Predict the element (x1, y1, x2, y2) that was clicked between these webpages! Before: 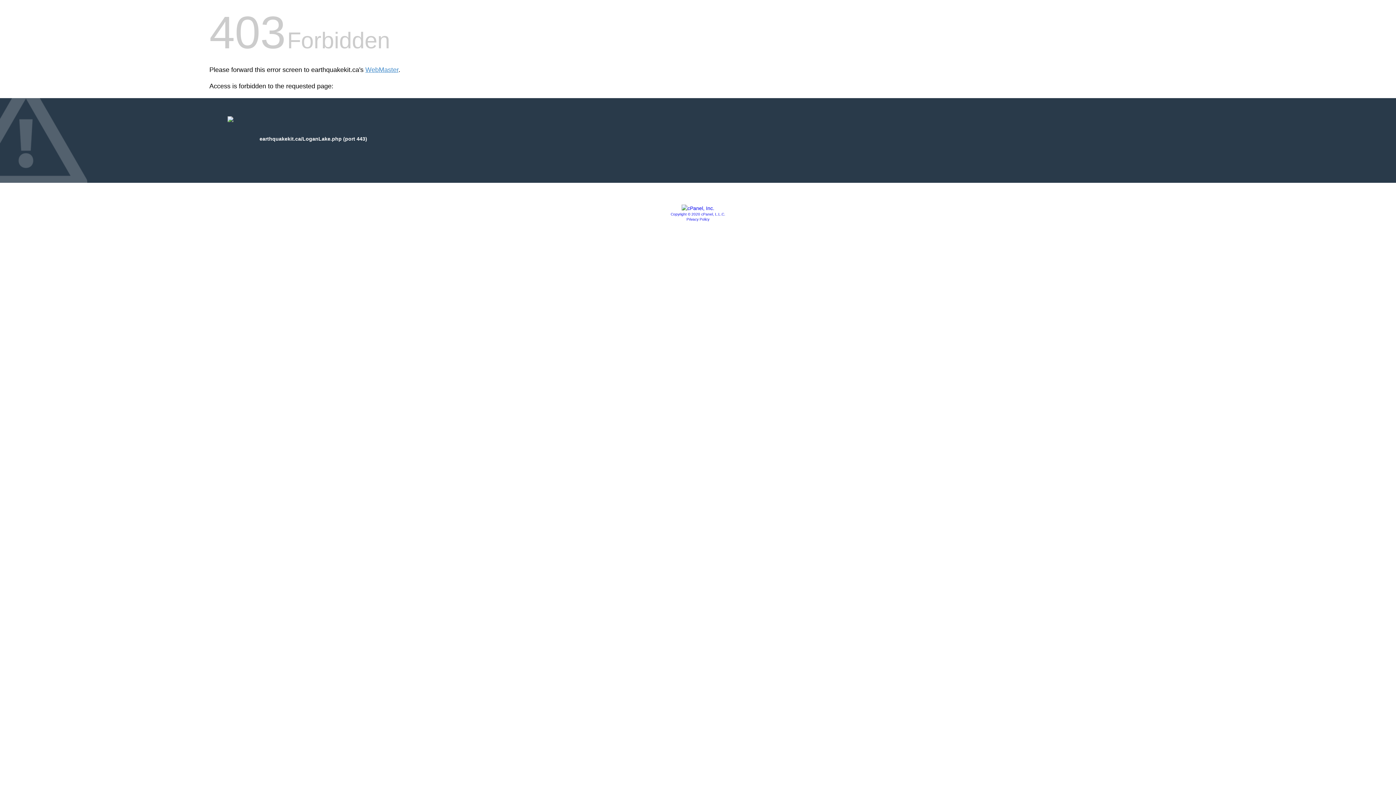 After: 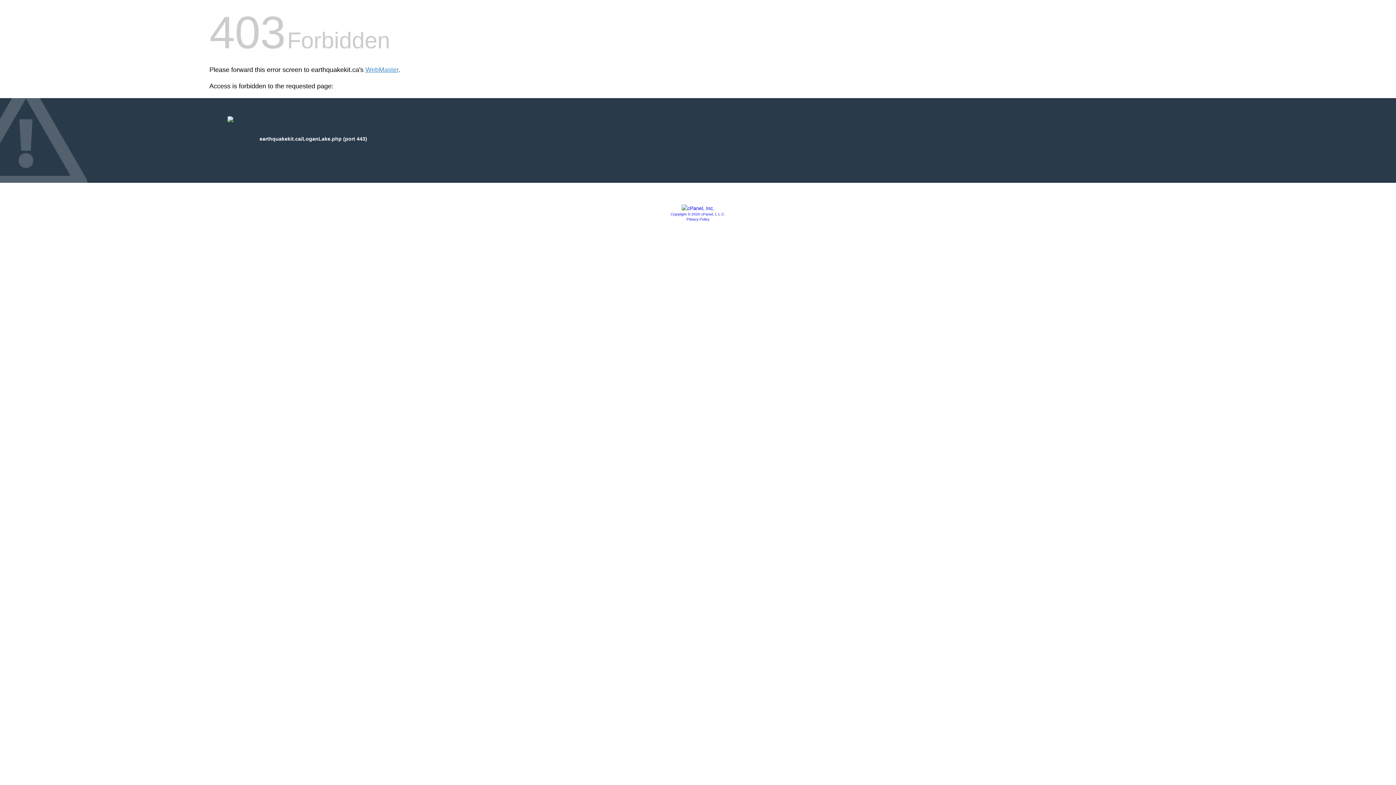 Action: bbox: (686, 217, 709, 221) label: Privacy Policy